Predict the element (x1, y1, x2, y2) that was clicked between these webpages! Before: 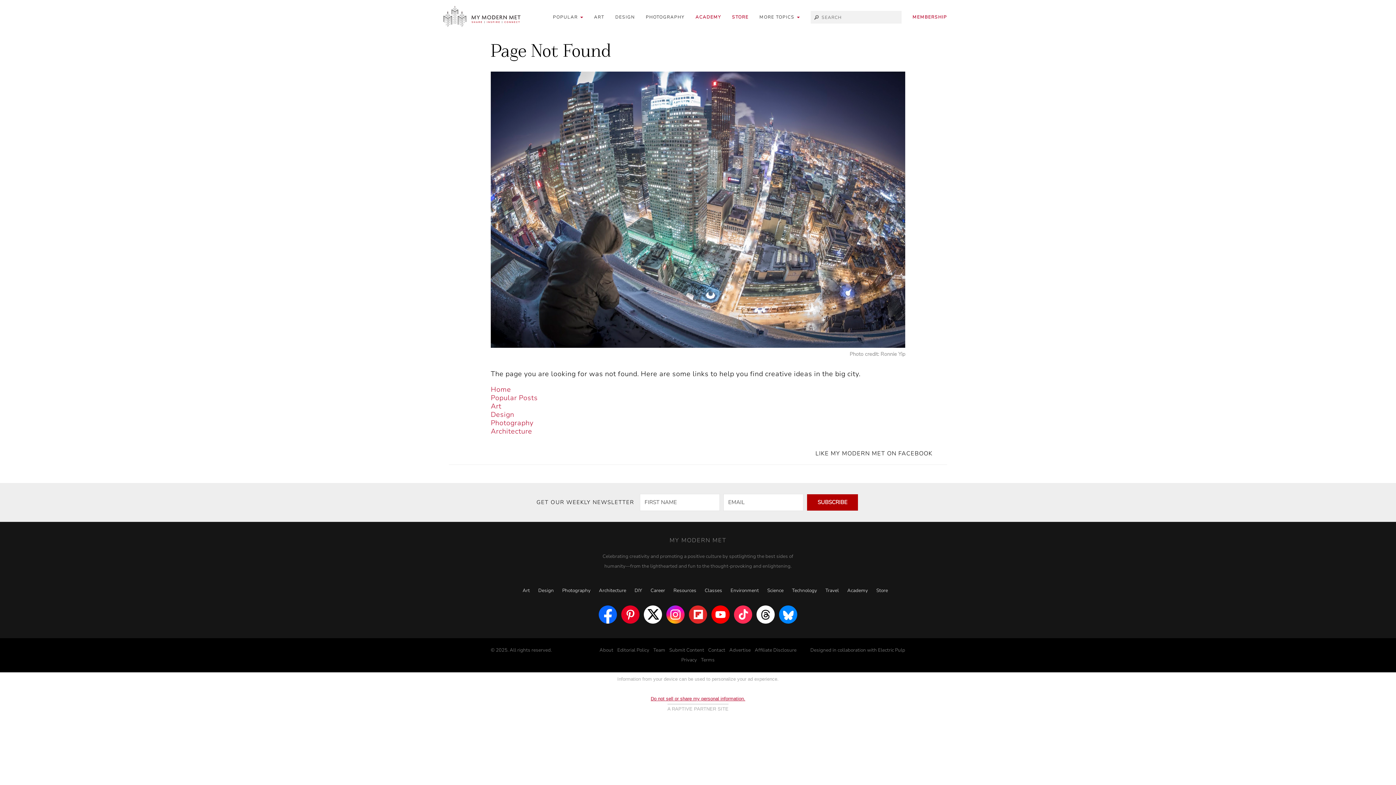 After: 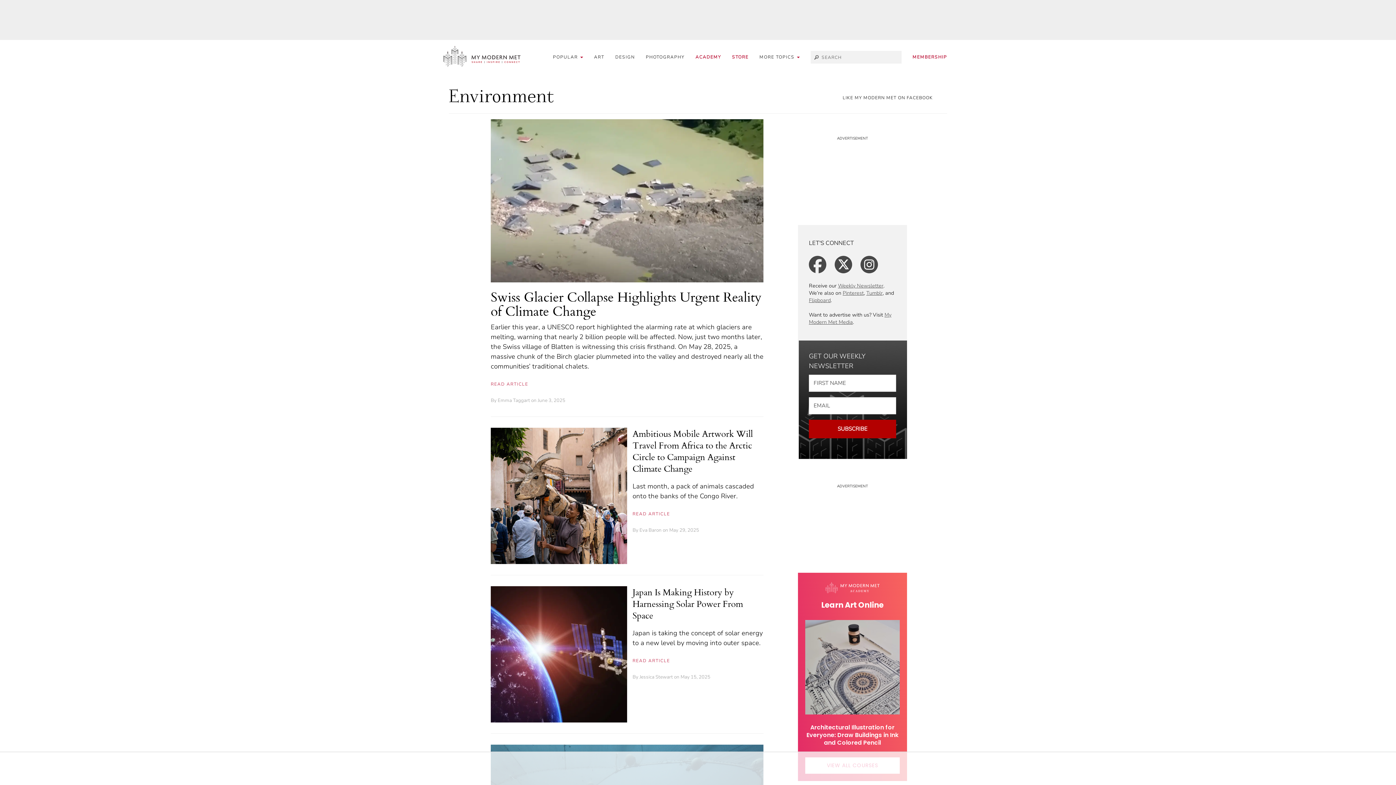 Action: bbox: (730, 587, 759, 594) label: Environment